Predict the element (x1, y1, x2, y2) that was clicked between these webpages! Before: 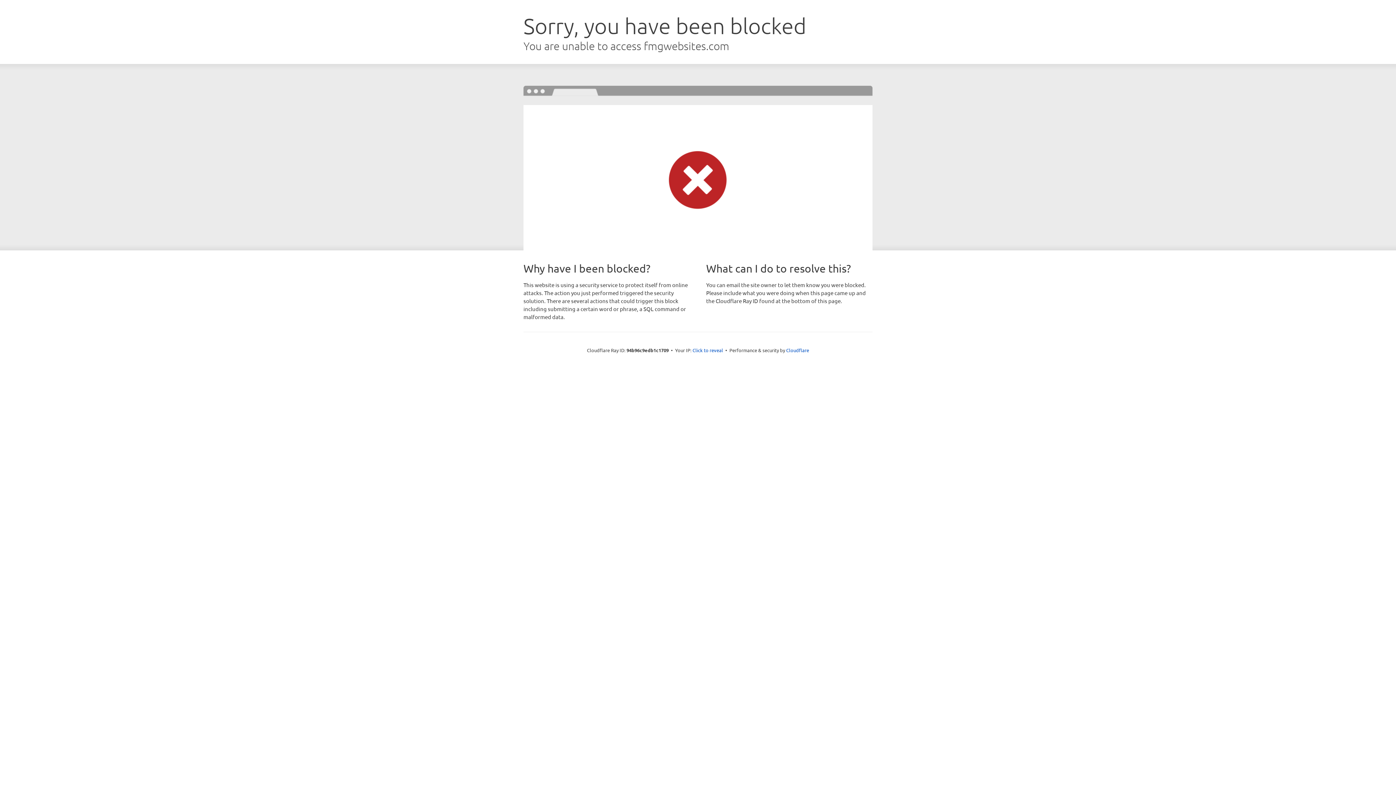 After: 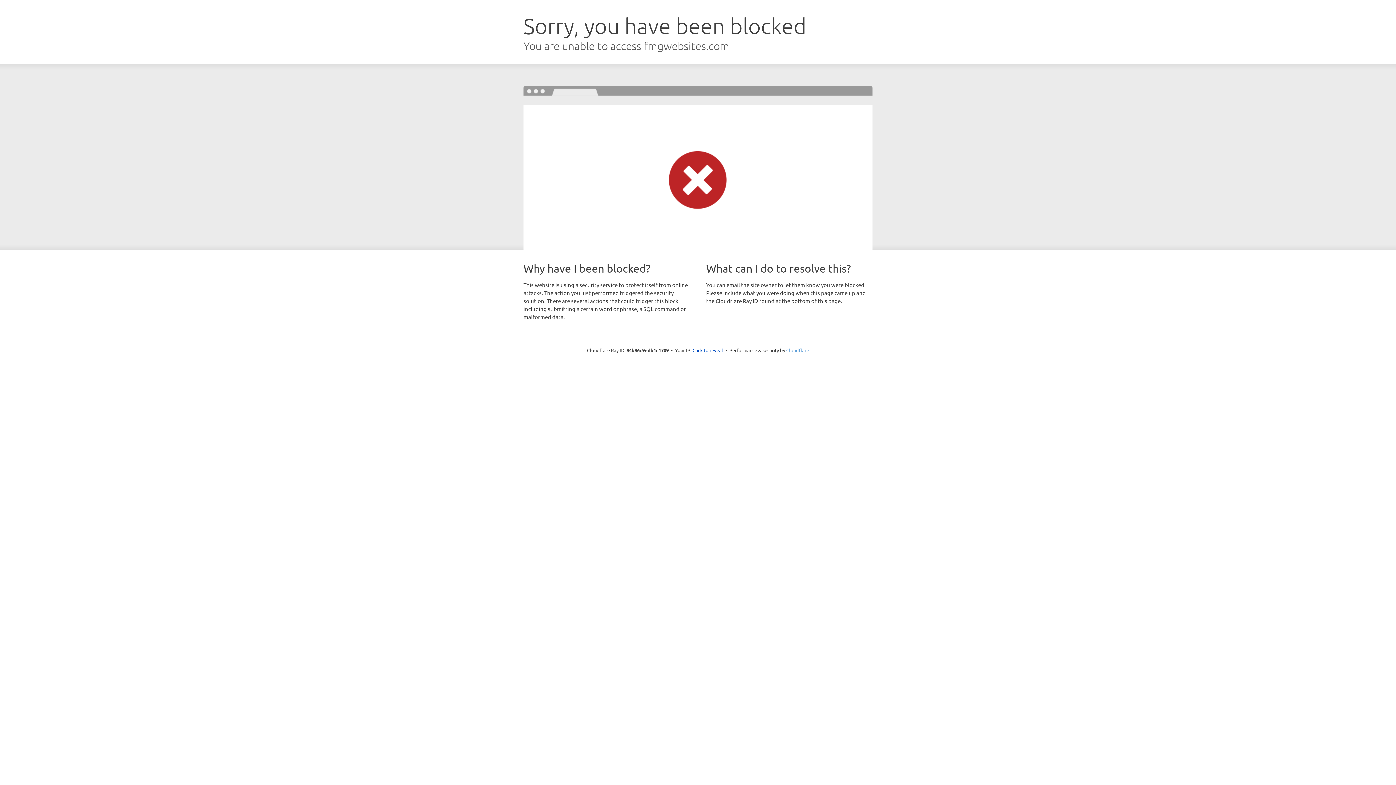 Action: label: Cloudflare bbox: (786, 347, 809, 353)